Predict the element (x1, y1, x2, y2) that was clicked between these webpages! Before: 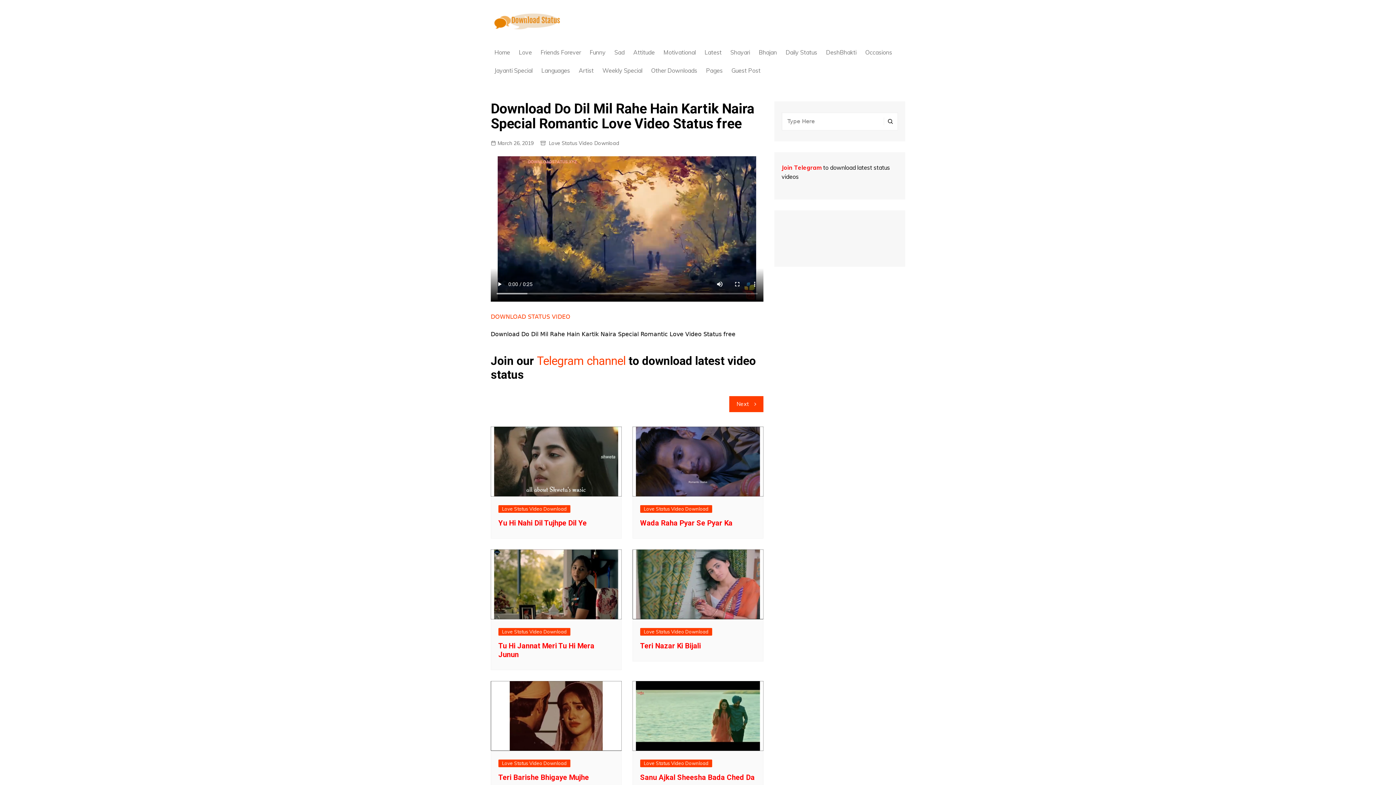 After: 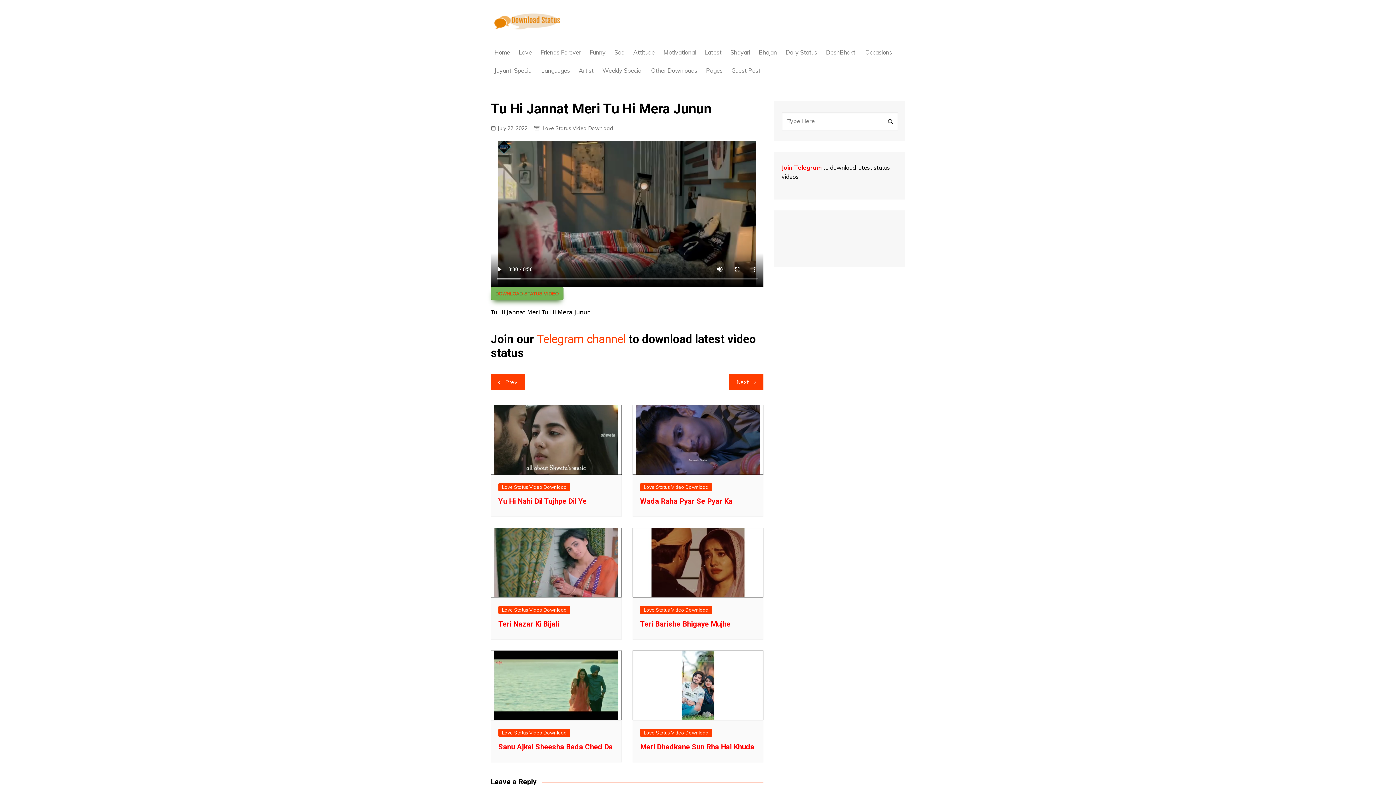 Action: bbox: (490, 549, 621, 619)